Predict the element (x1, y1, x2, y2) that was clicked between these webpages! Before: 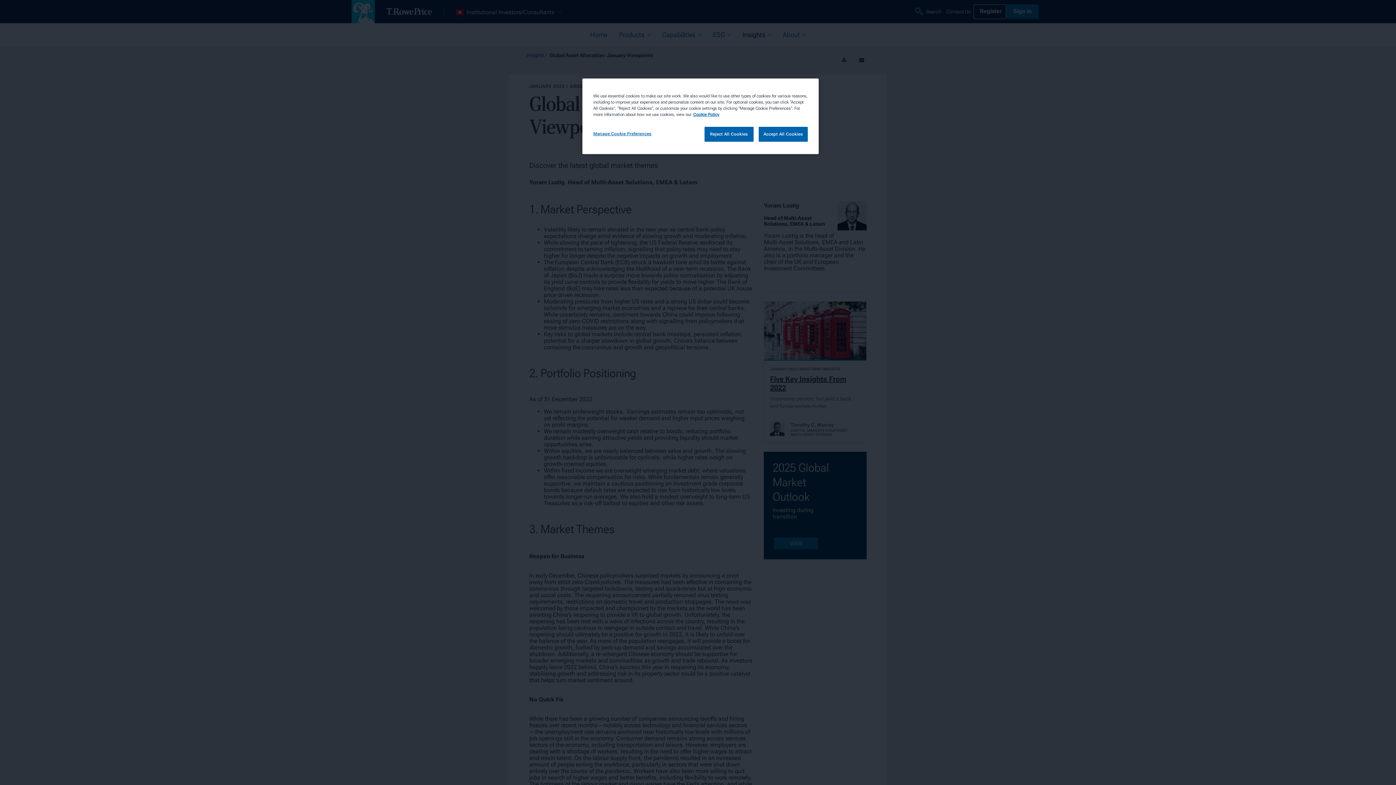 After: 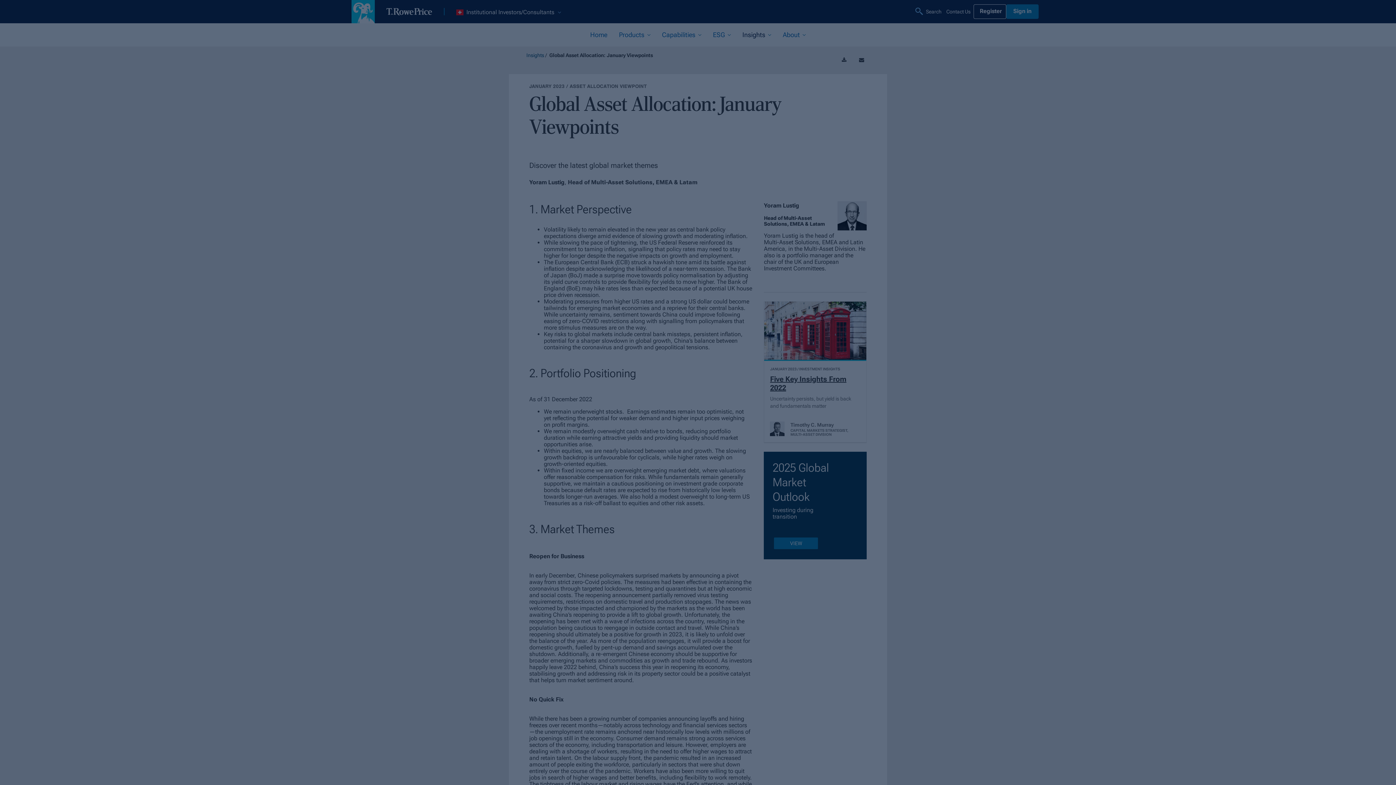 Action: label: Reject All Cookies bbox: (704, 126, 753, 141)